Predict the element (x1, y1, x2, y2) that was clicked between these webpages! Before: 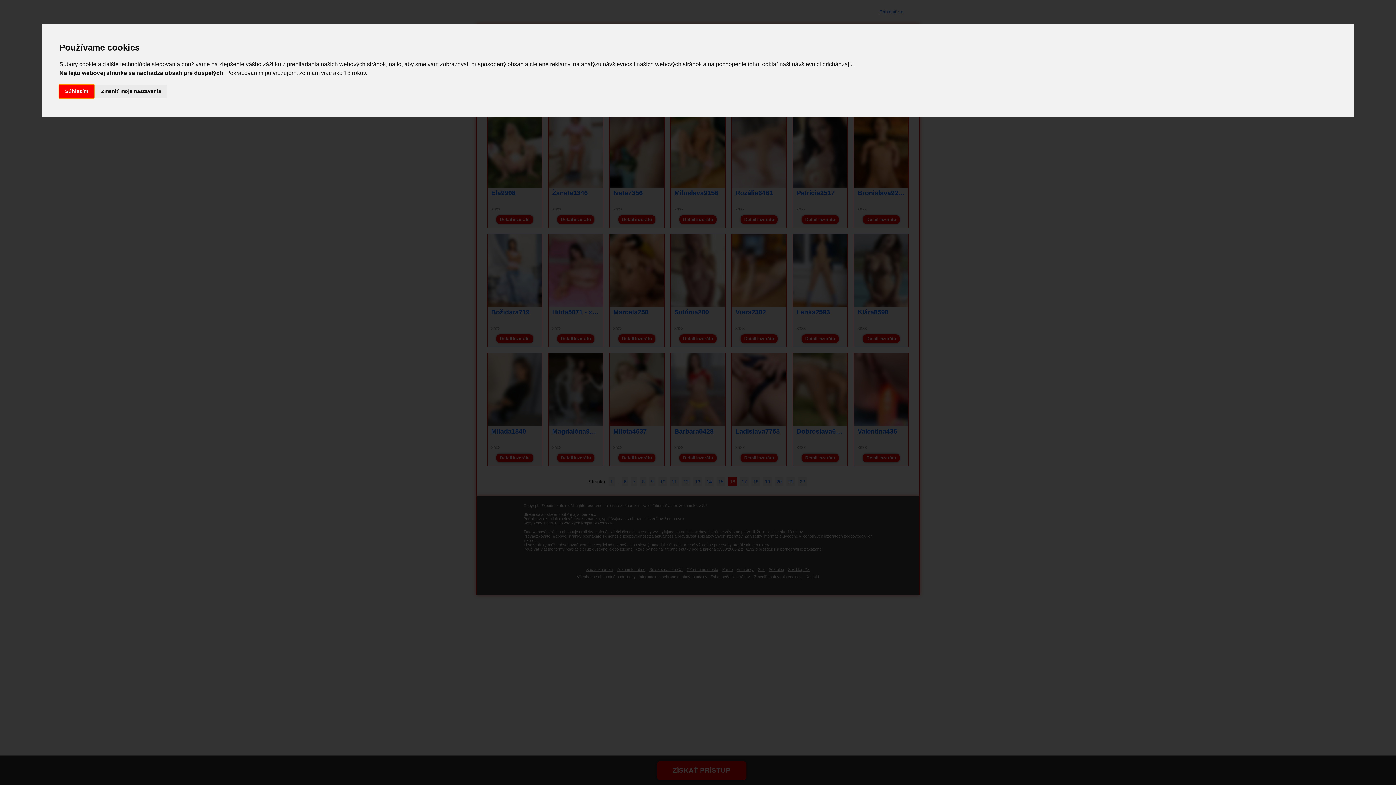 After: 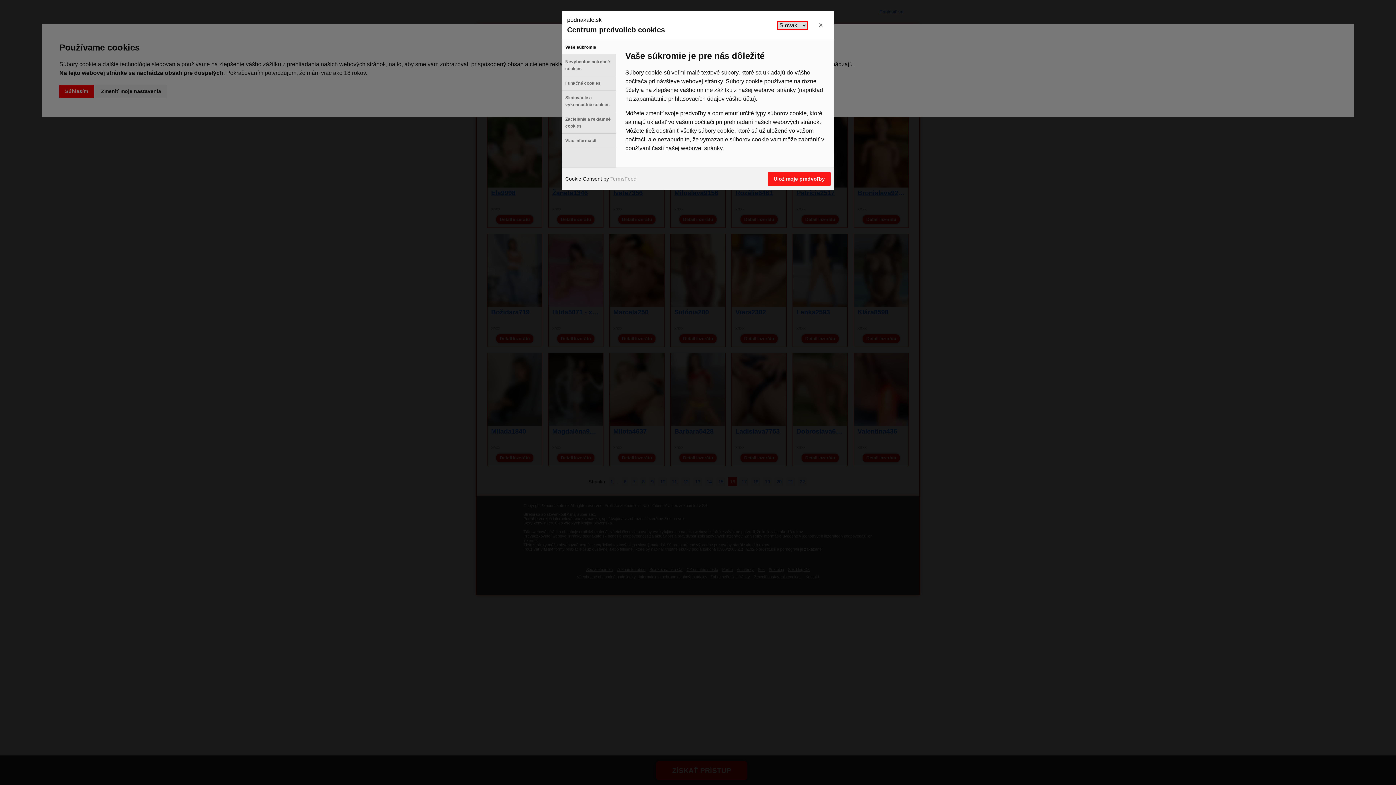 Action: label: Zmeniť moje nastavenia bbox: (95, 84, 166, 98)